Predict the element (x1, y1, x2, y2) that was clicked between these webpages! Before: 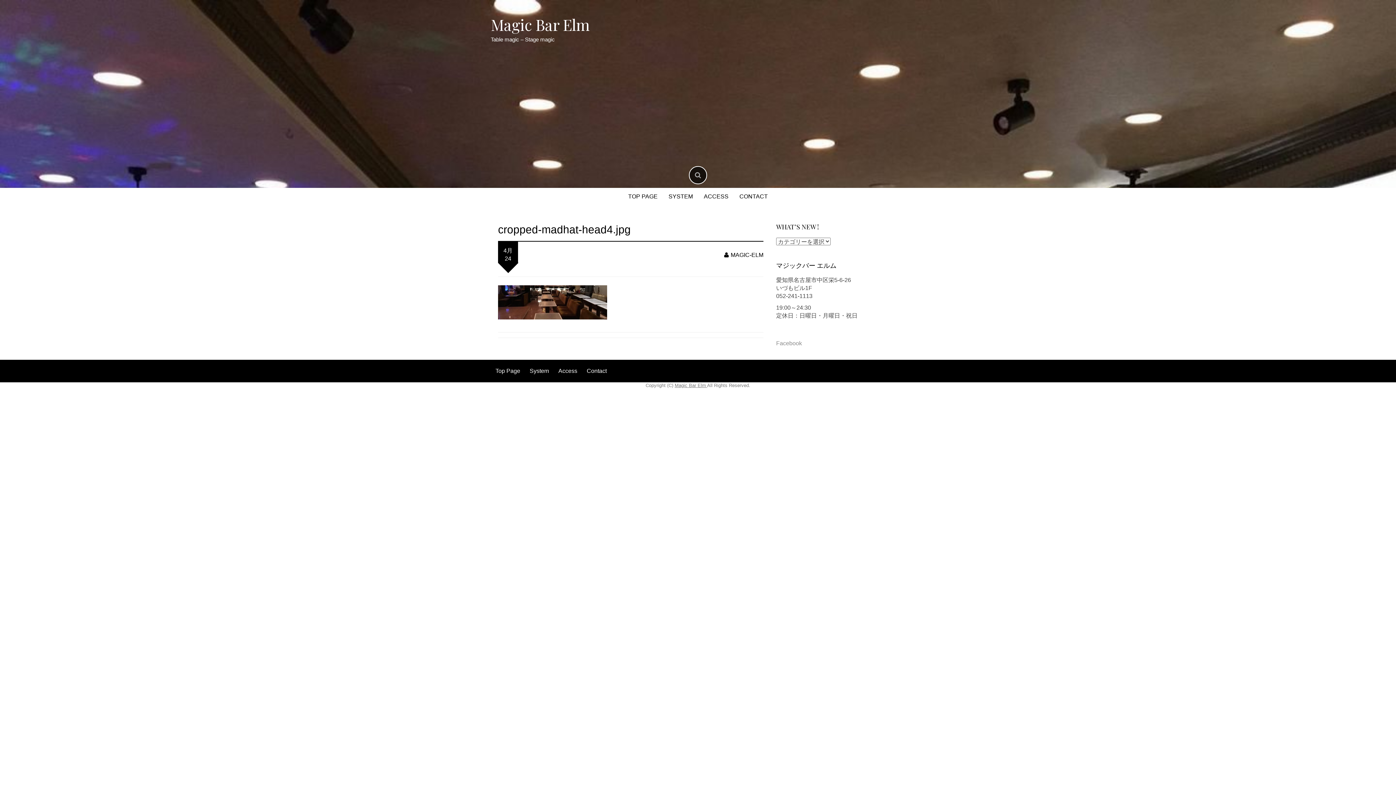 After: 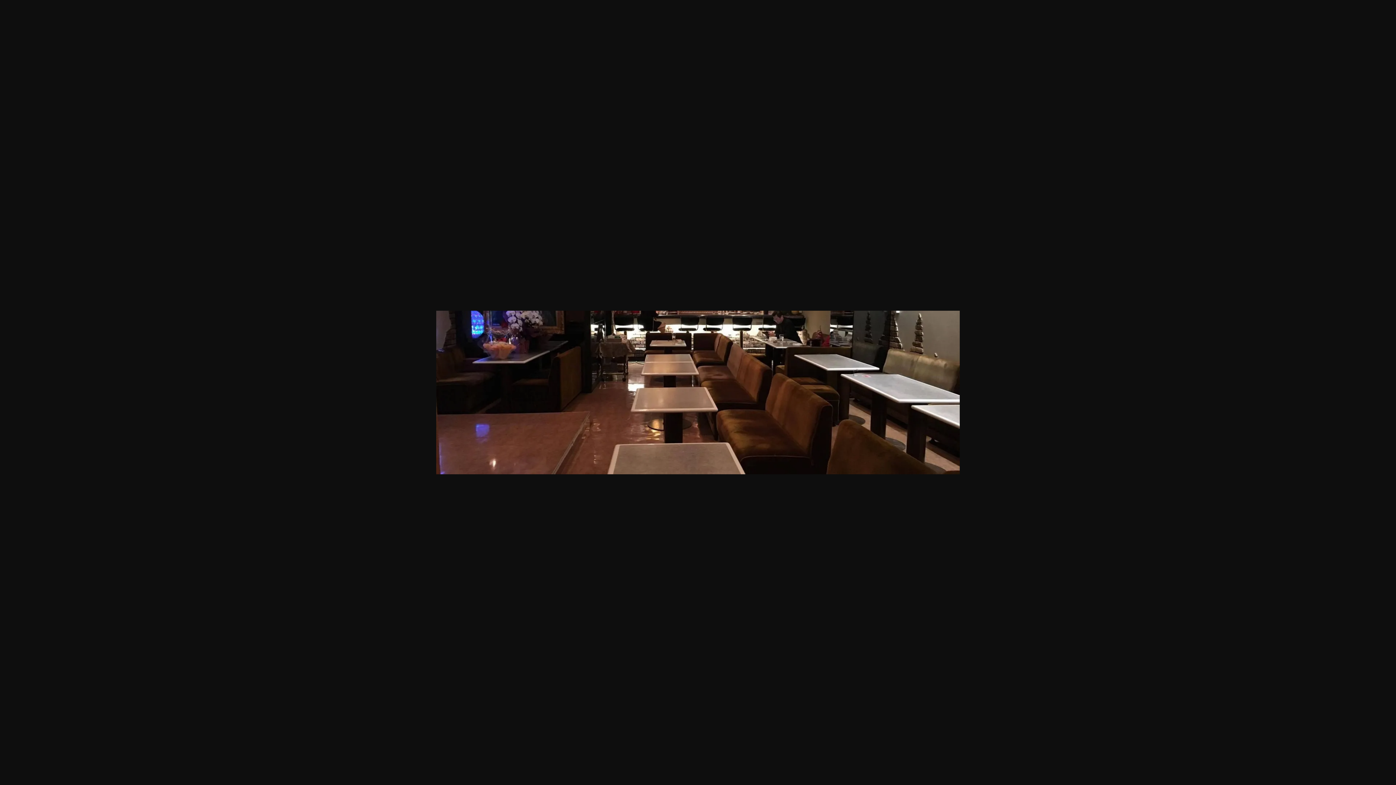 Action: bbox: (498, 298, 607, 304)